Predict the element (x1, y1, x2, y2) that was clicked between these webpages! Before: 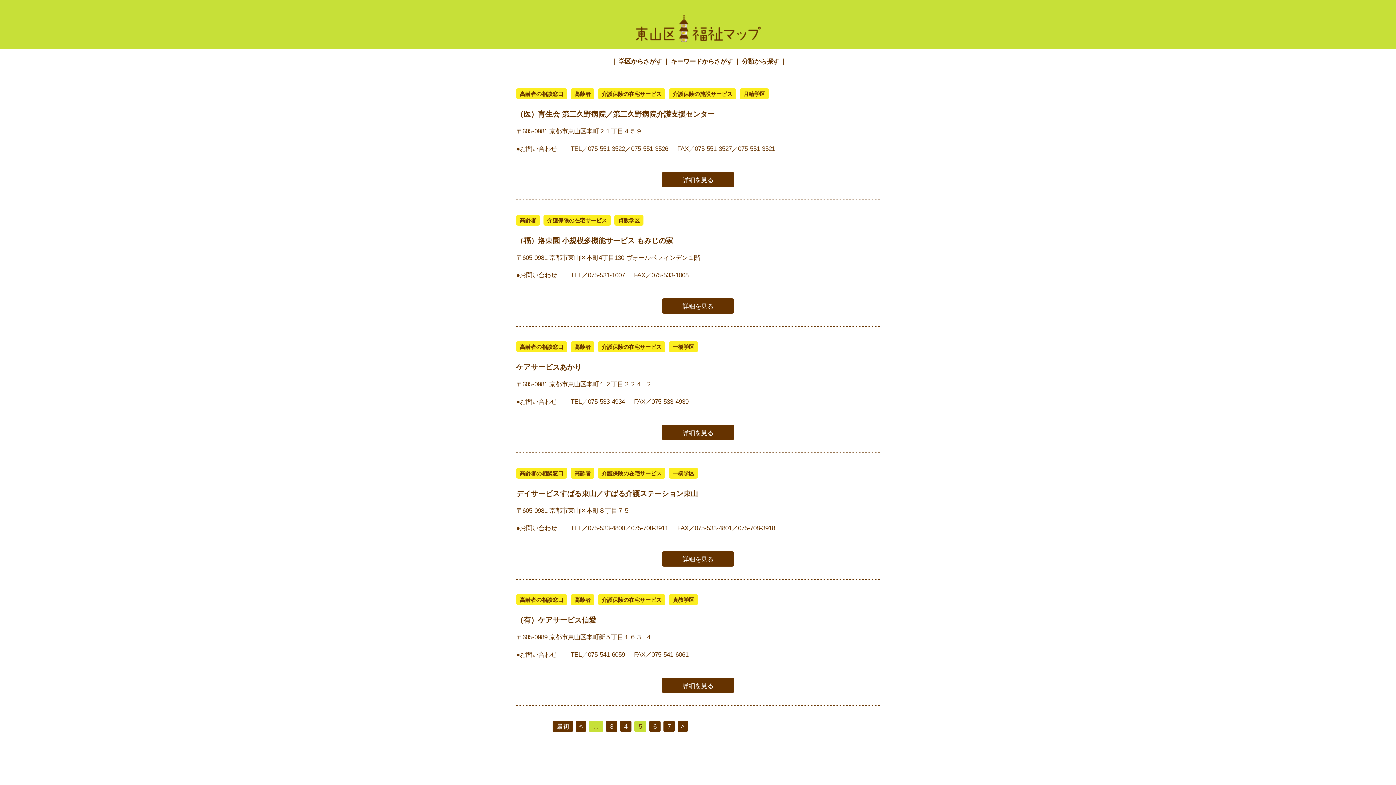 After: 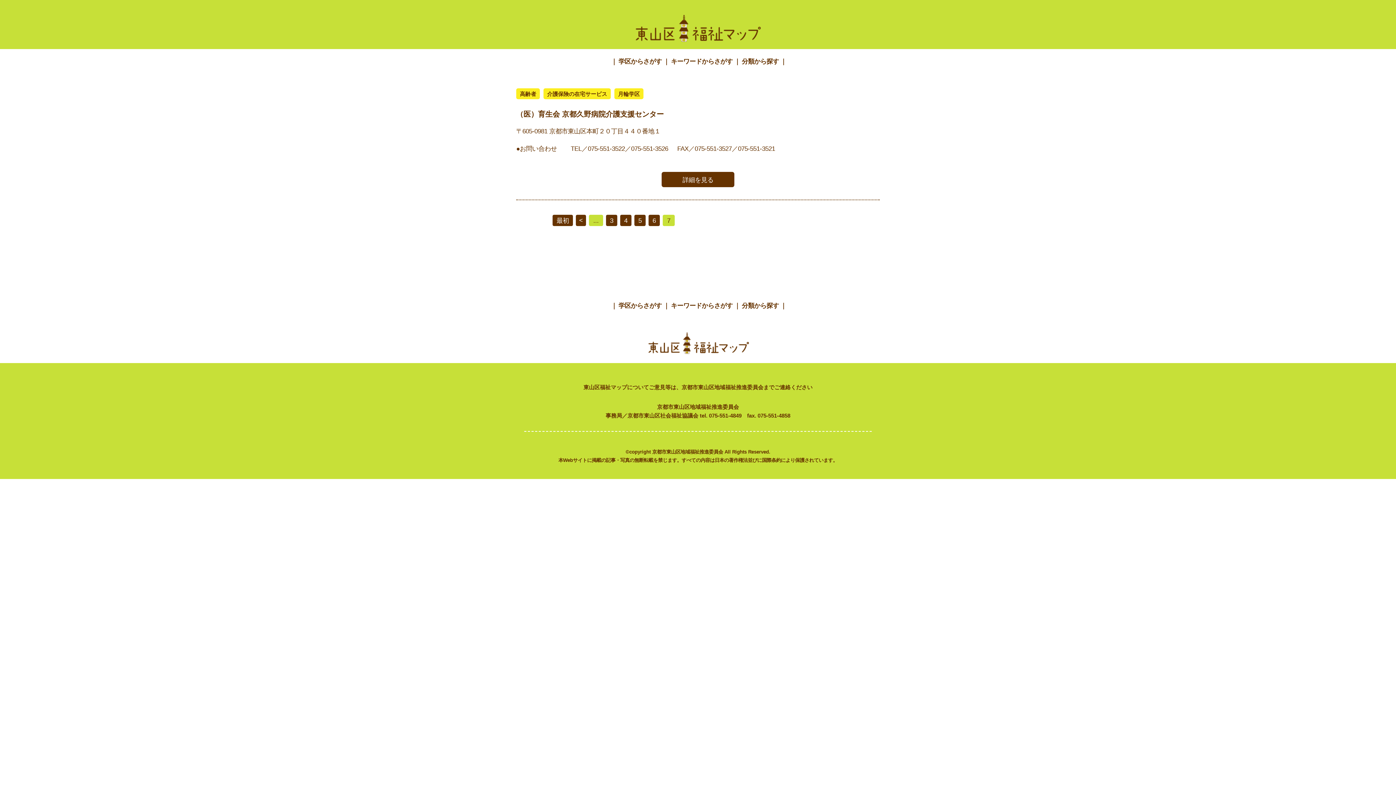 Action: bbox: (663, 721, 674, 732) label: 7